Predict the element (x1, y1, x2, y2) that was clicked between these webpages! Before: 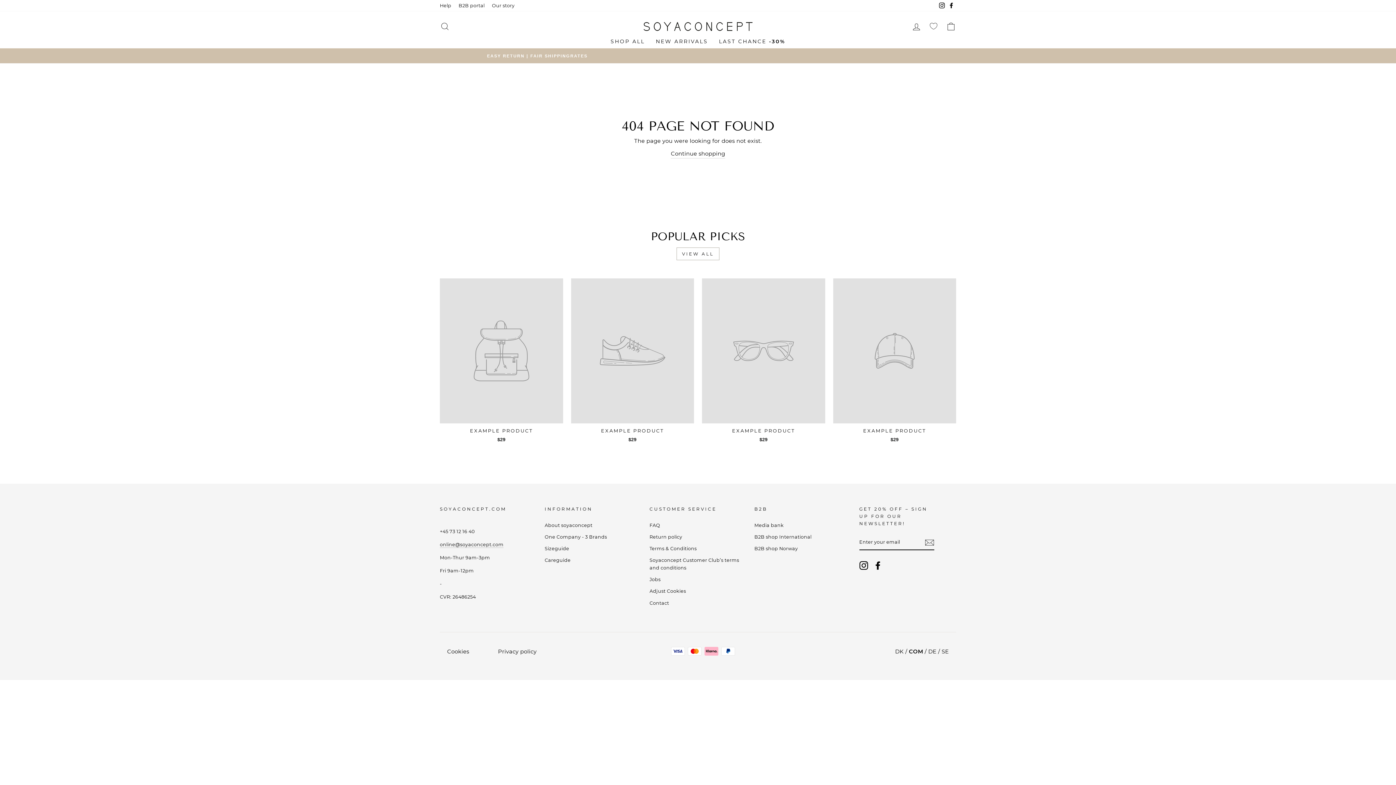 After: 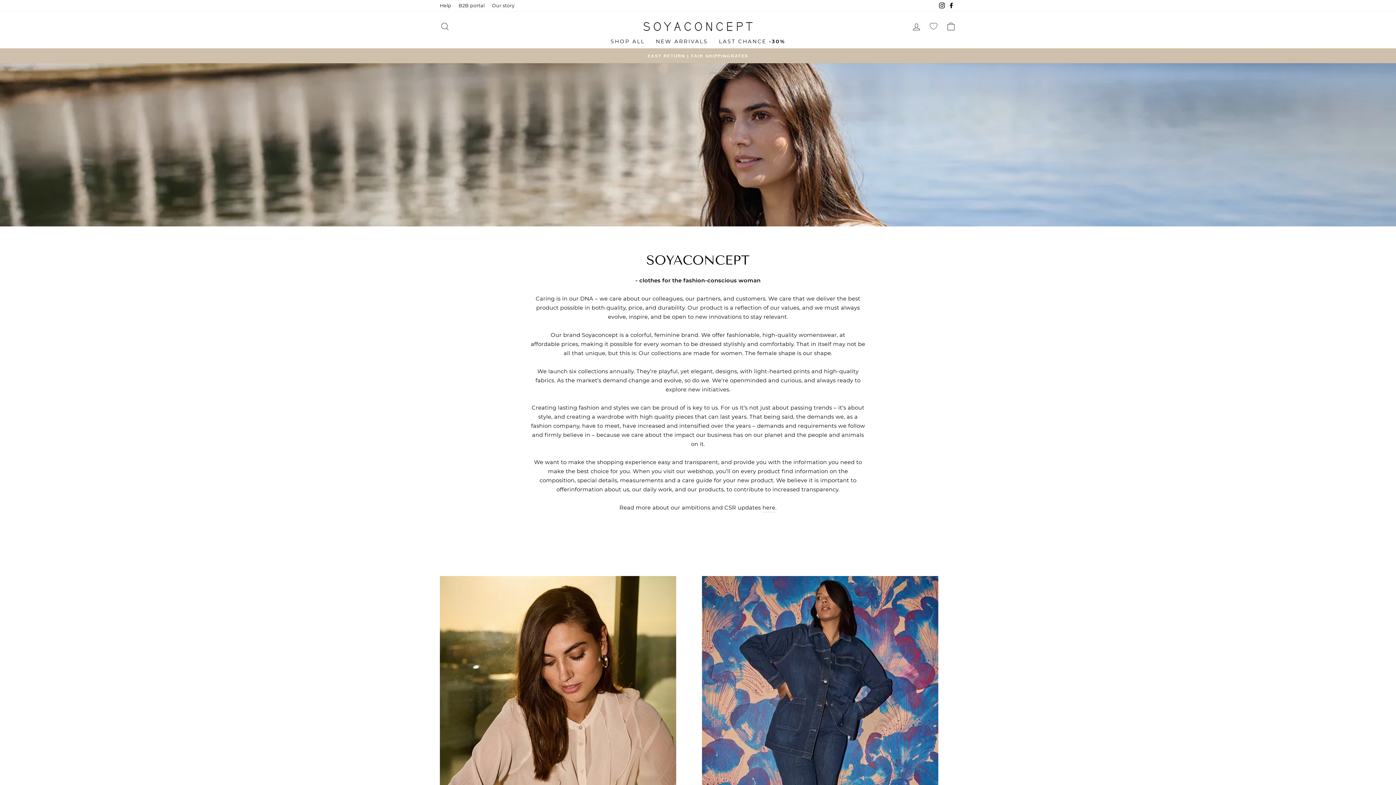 Action: label: Our story bbox: (488, 0, 518, 11)